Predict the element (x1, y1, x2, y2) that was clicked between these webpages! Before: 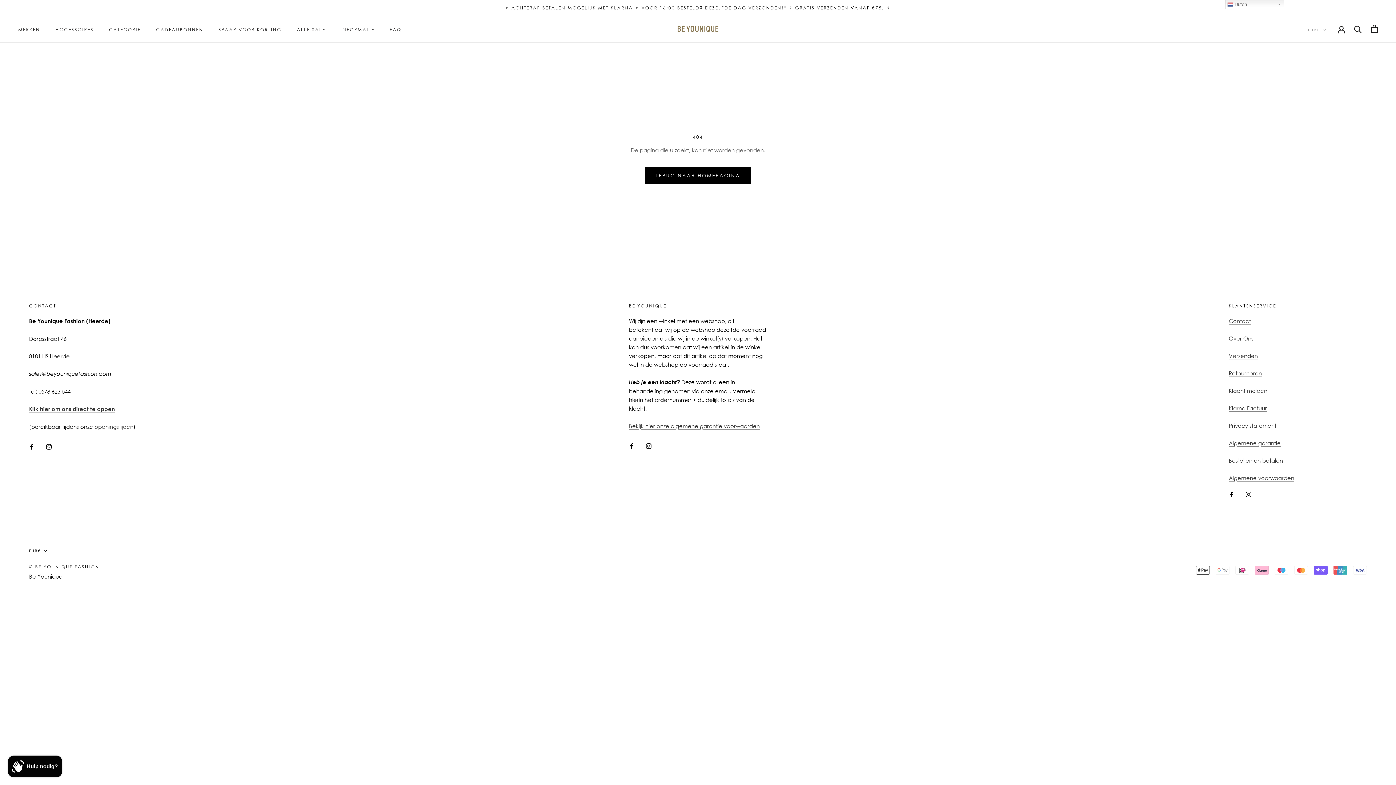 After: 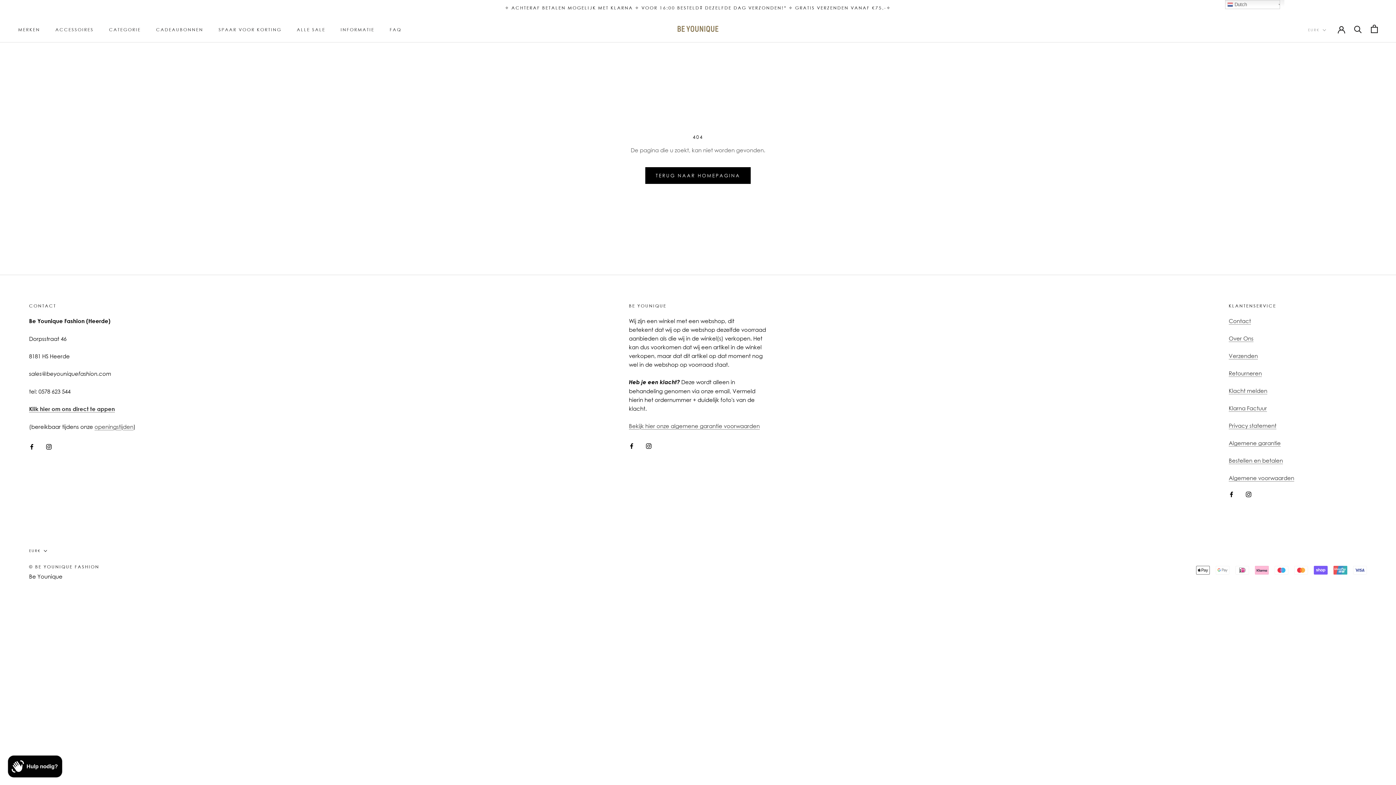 Action: bbox: (1229, 489, 1234, 498) label: Facebook